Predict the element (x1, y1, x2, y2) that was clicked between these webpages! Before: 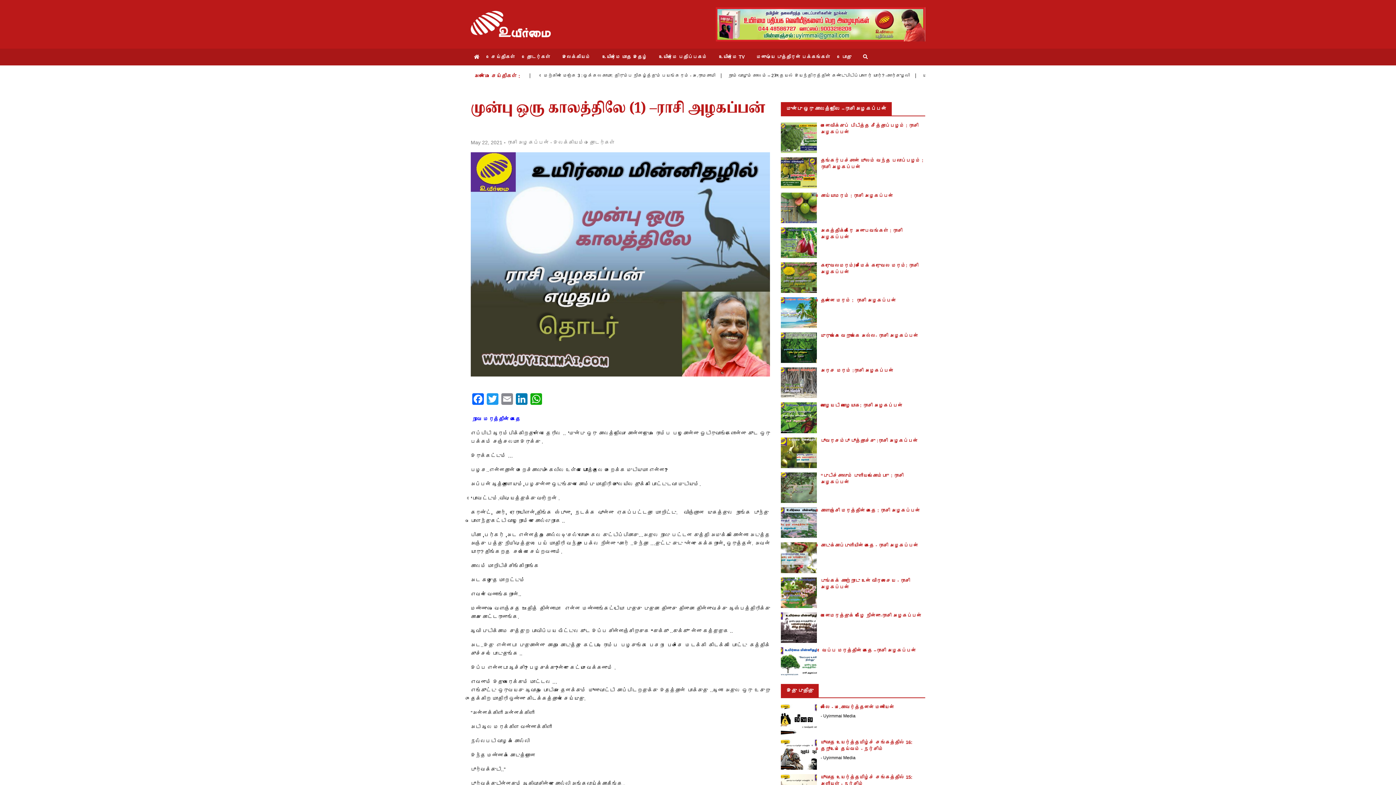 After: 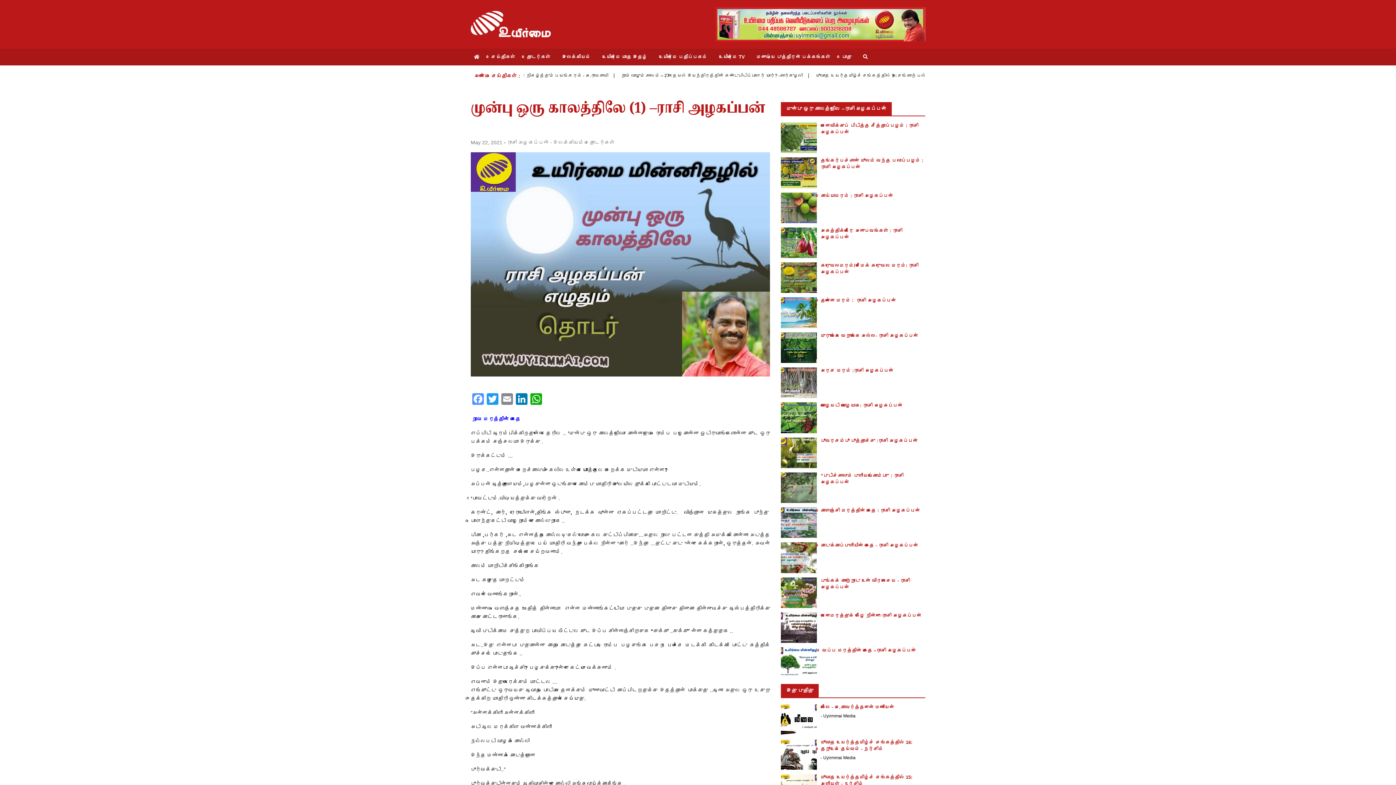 Action: bbox: (470, 393, 485, 406) label: Facebook